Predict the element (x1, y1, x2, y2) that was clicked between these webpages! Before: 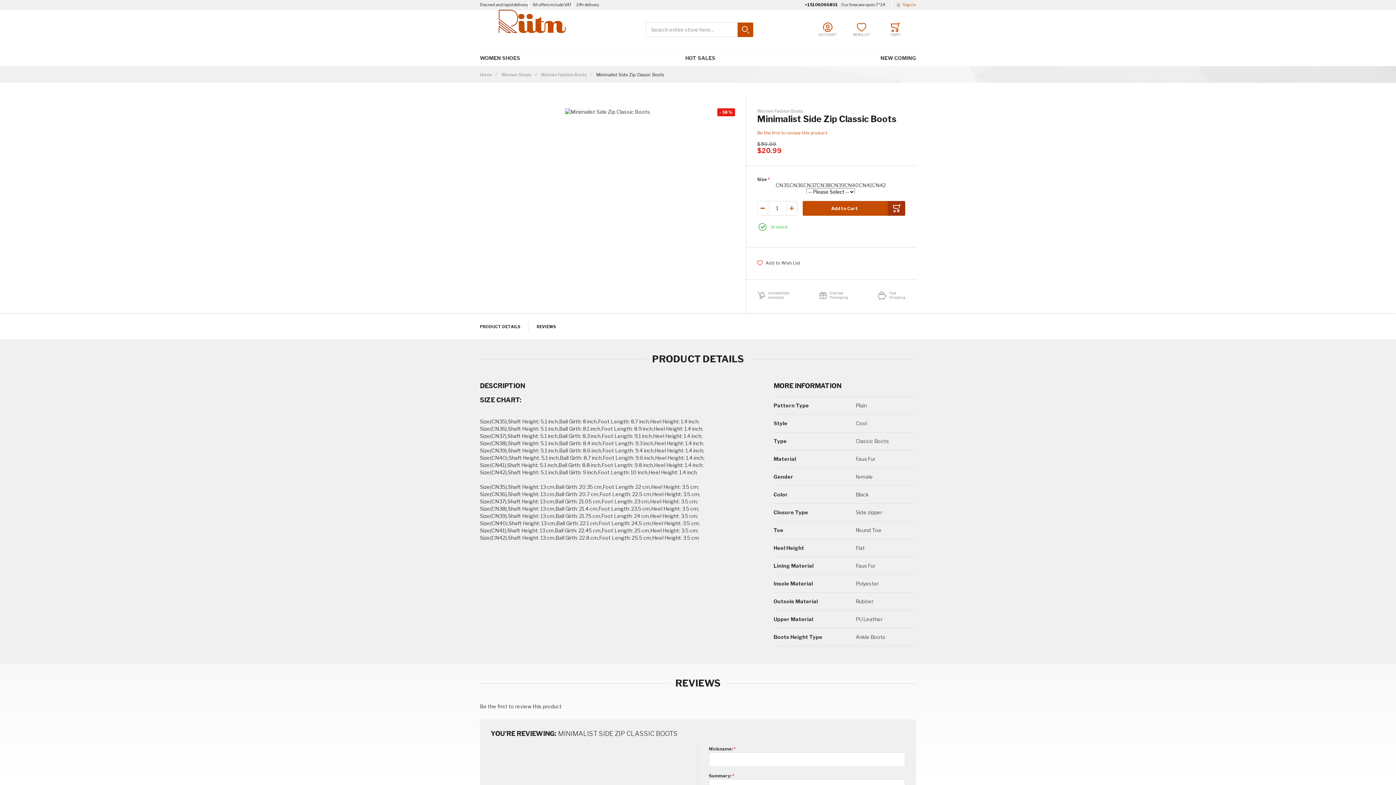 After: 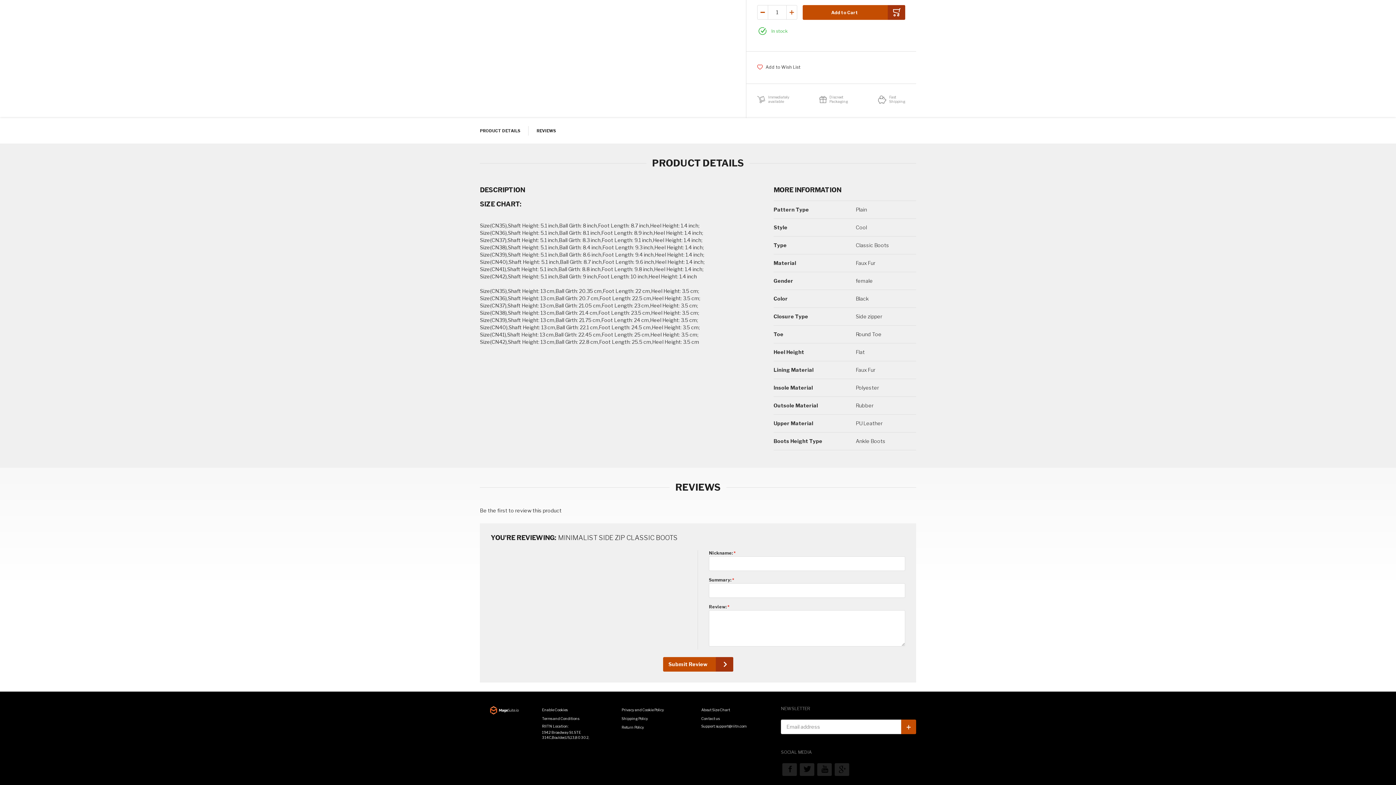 Action: bbox: (472, 322, 528, 331) label: PRODUCT DETAILS